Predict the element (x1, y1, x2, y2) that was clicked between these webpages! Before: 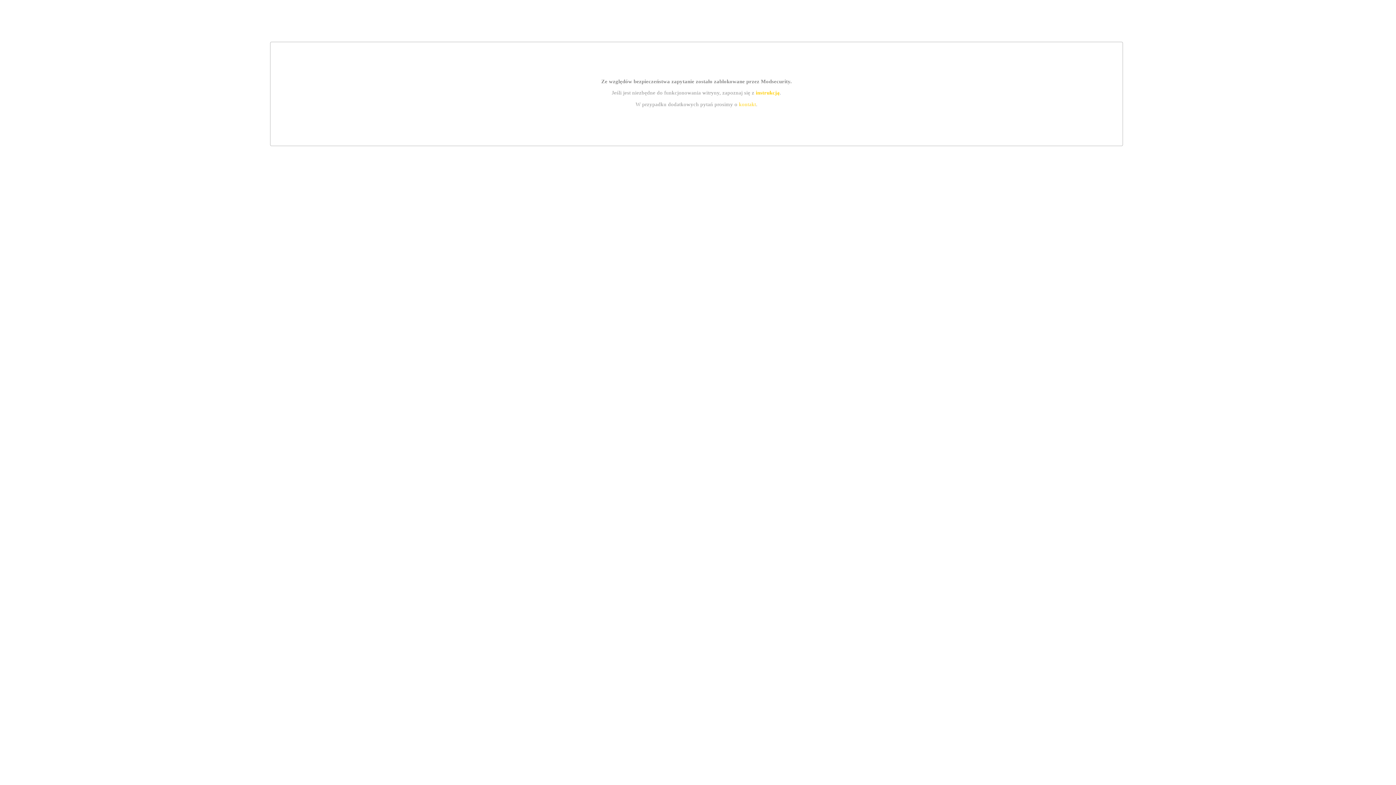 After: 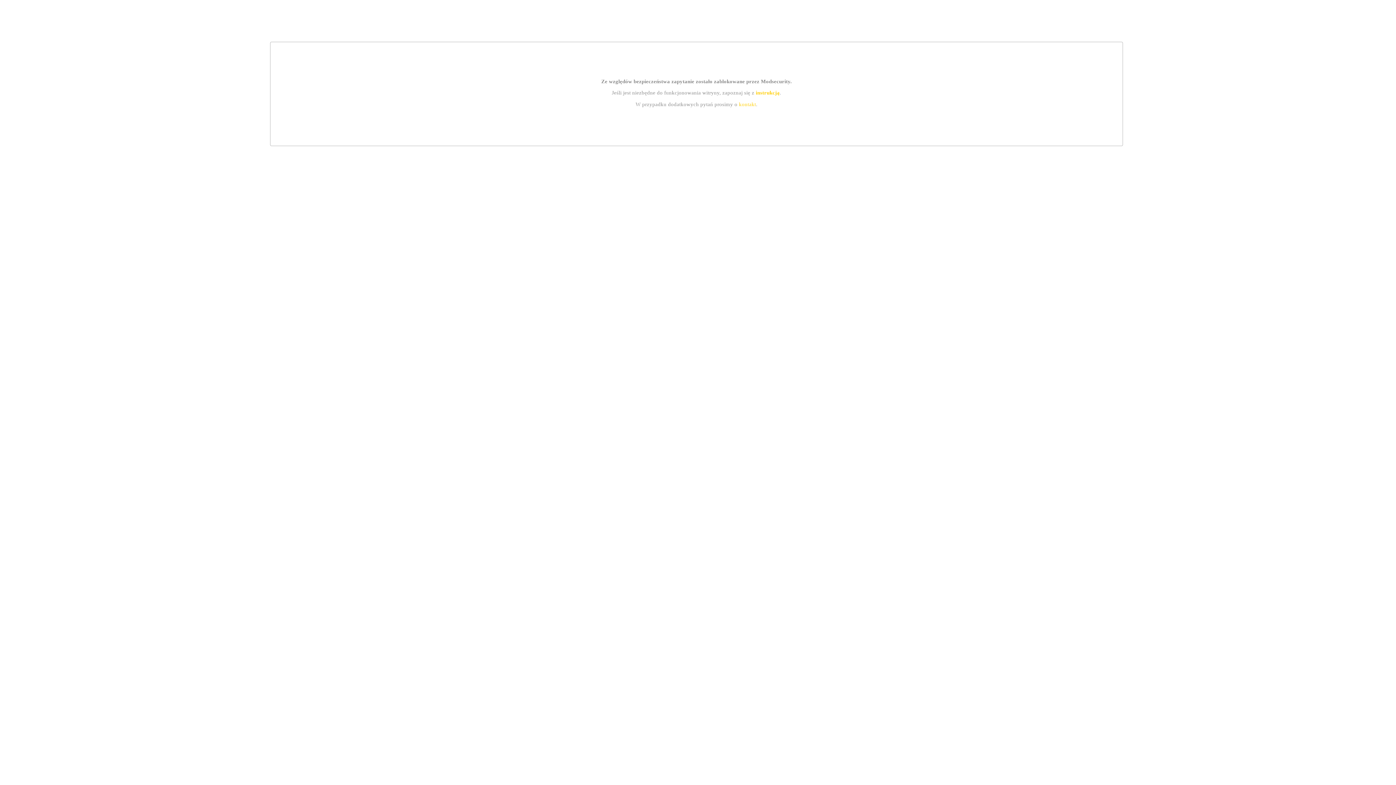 Action: bbox: (739, 101, 756, 107) label: kontakt